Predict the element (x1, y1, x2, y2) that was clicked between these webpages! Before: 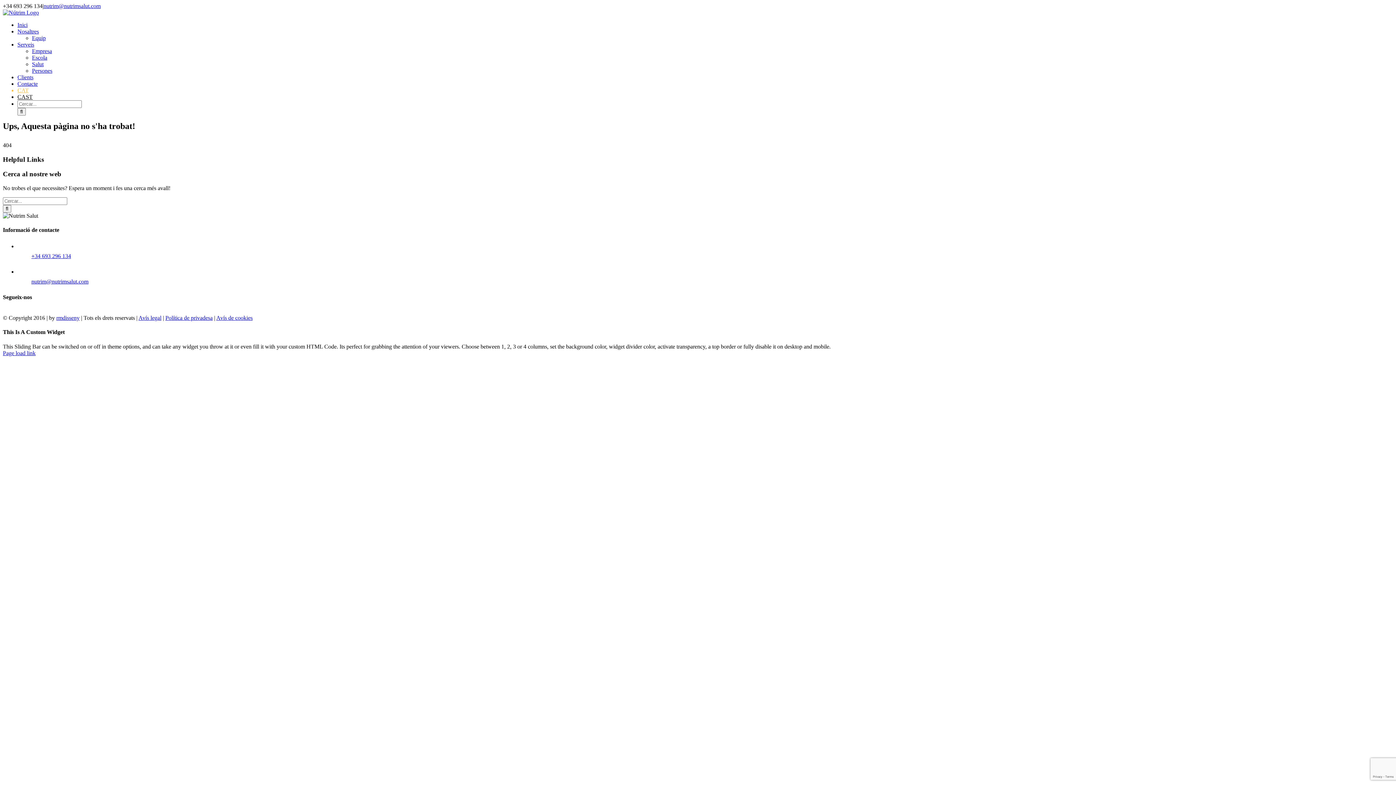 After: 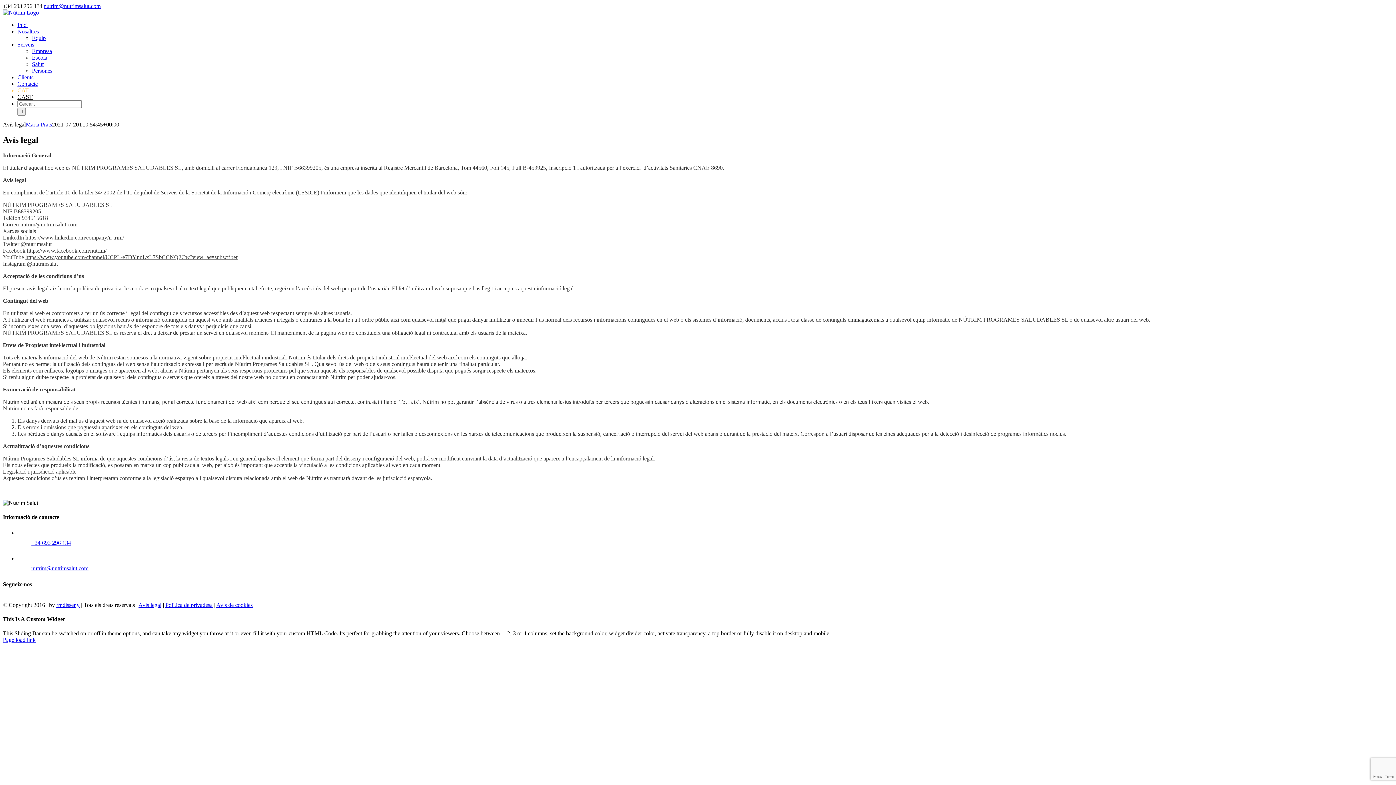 Action: label: Avís legal bbox: (138, 314, 161, 321)